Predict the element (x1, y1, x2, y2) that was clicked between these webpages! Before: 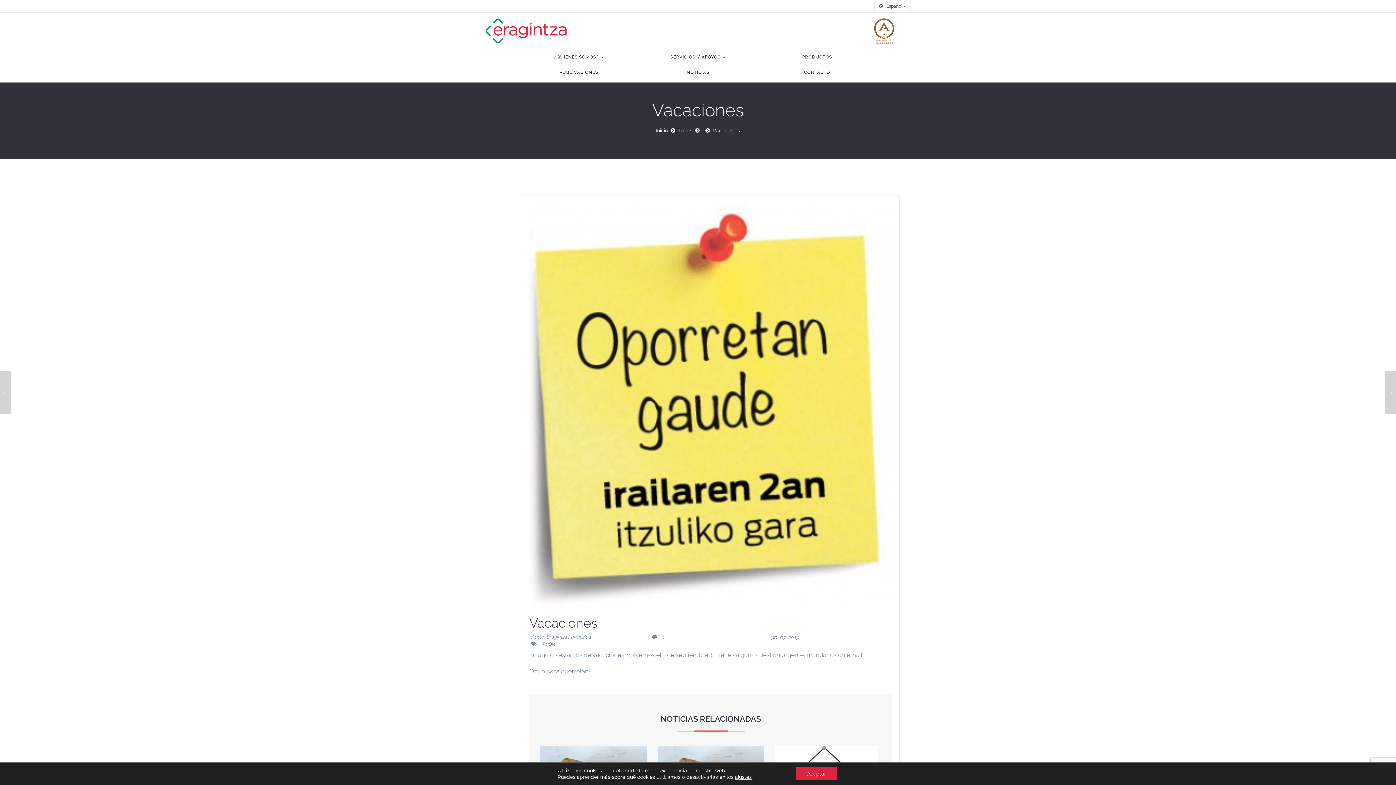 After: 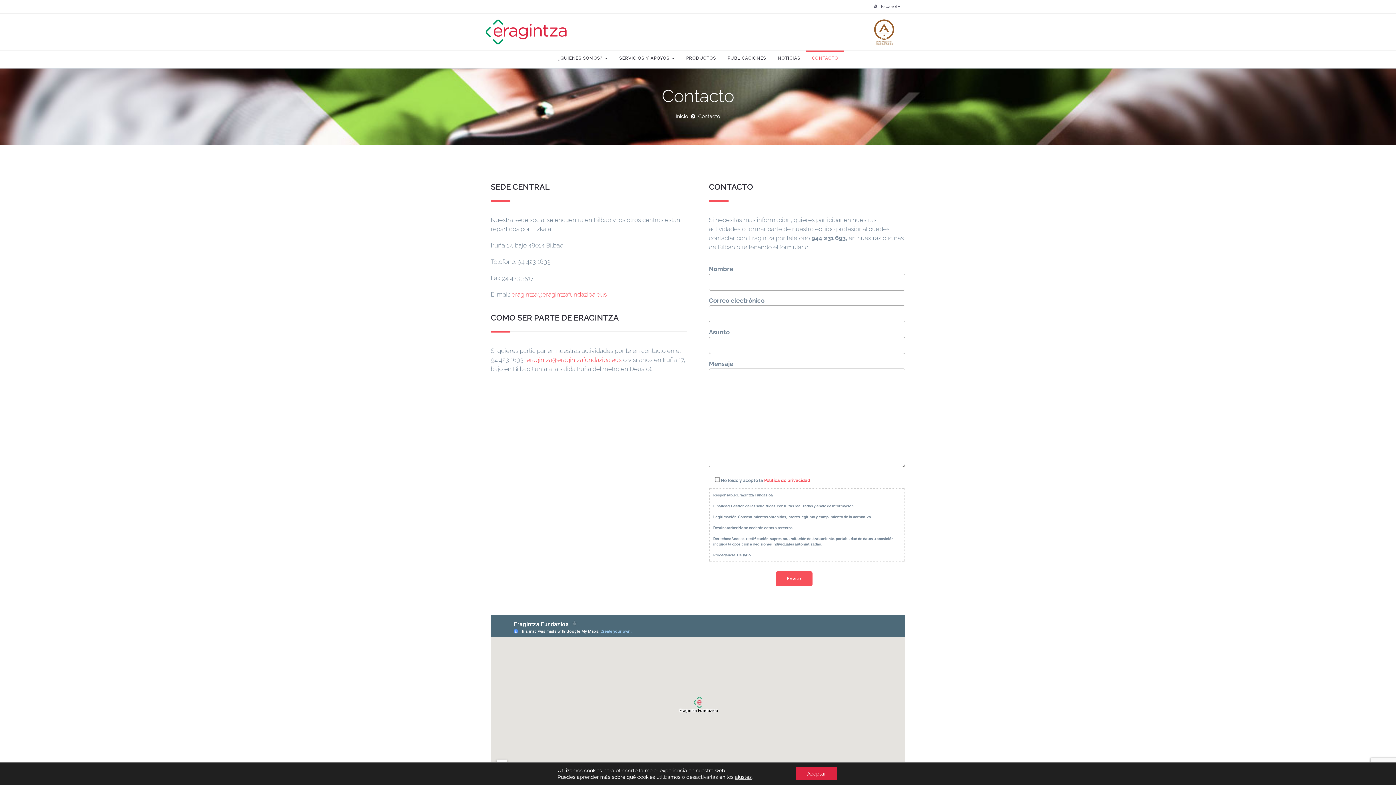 Action: label: CONTACTO bbox: (763, 64, 871, 80)